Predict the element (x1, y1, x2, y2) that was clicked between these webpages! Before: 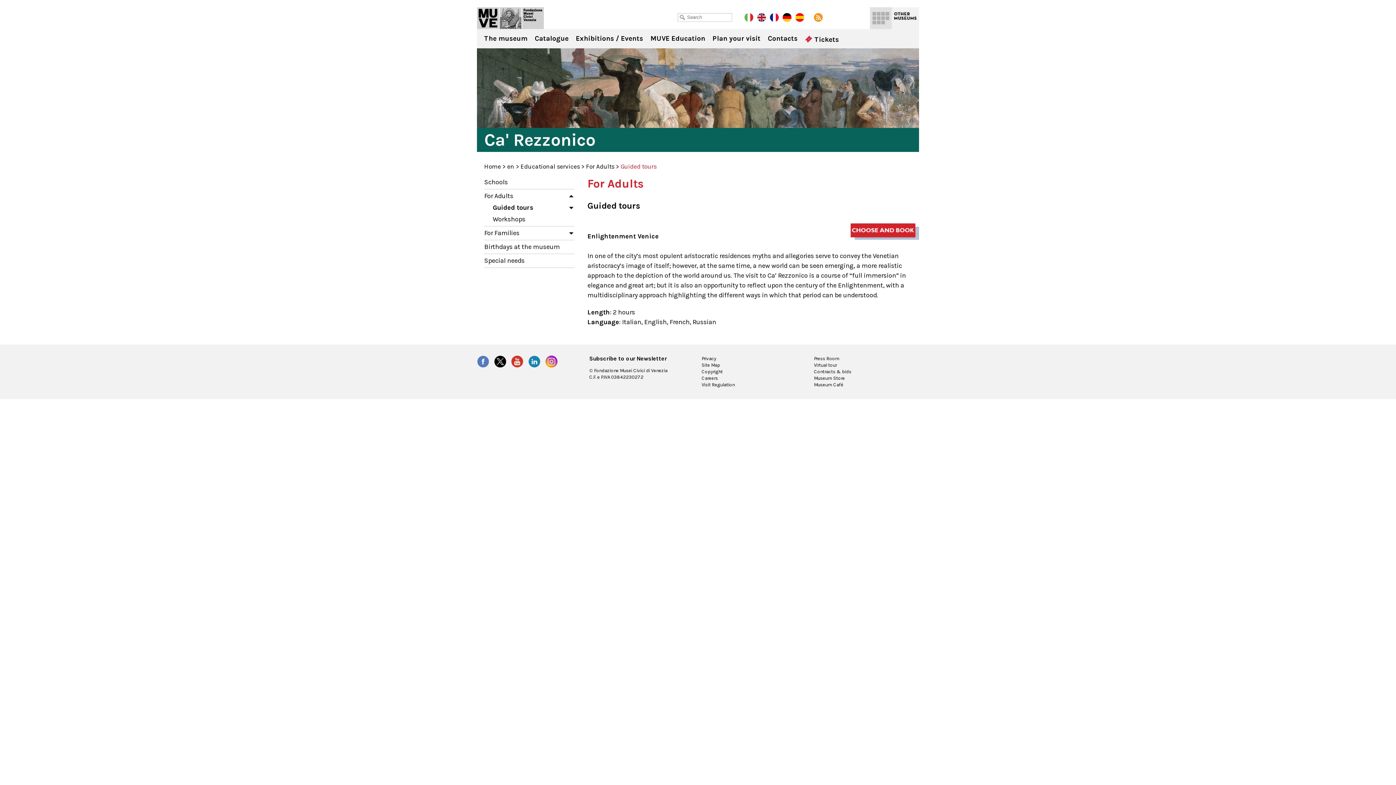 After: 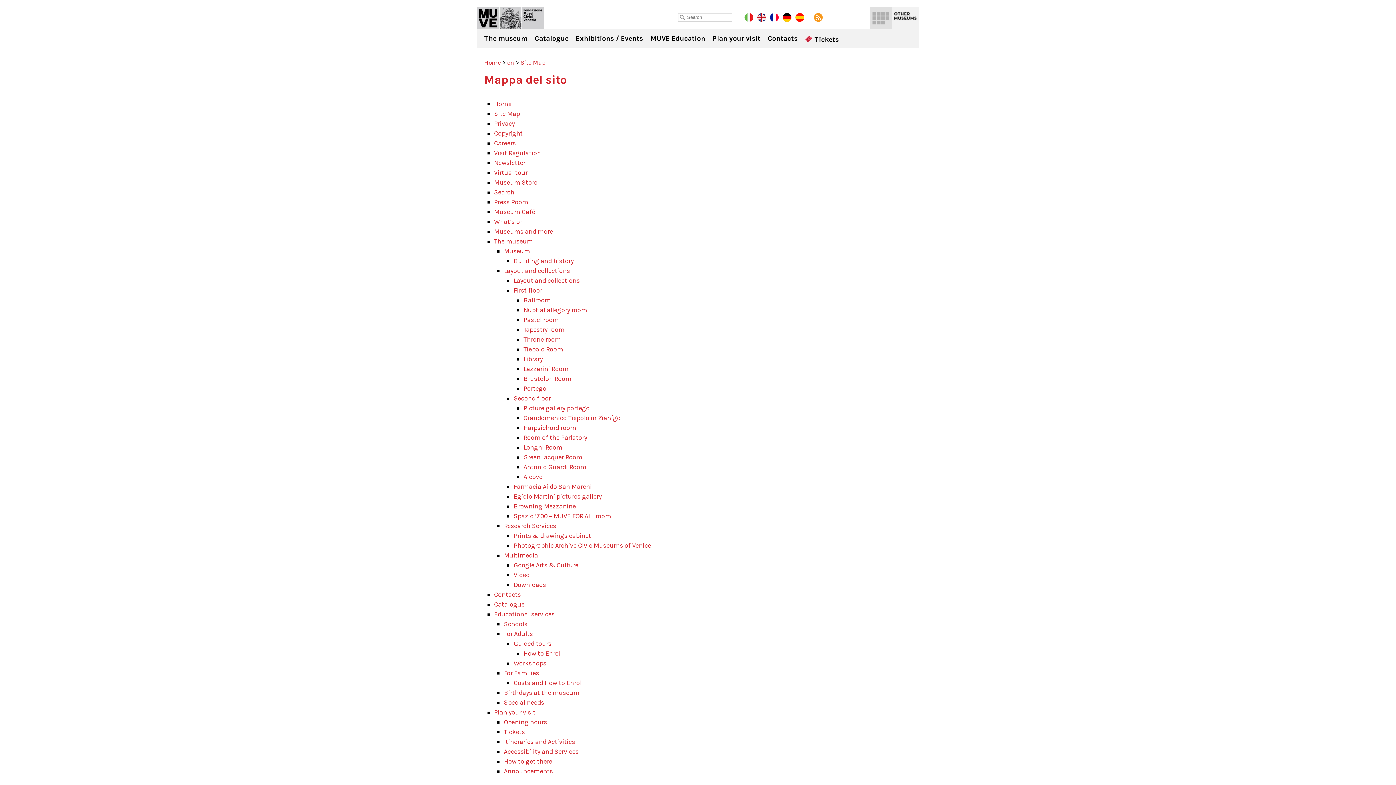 Action: label: Site Map bbox: (701, 362, 720, 368)